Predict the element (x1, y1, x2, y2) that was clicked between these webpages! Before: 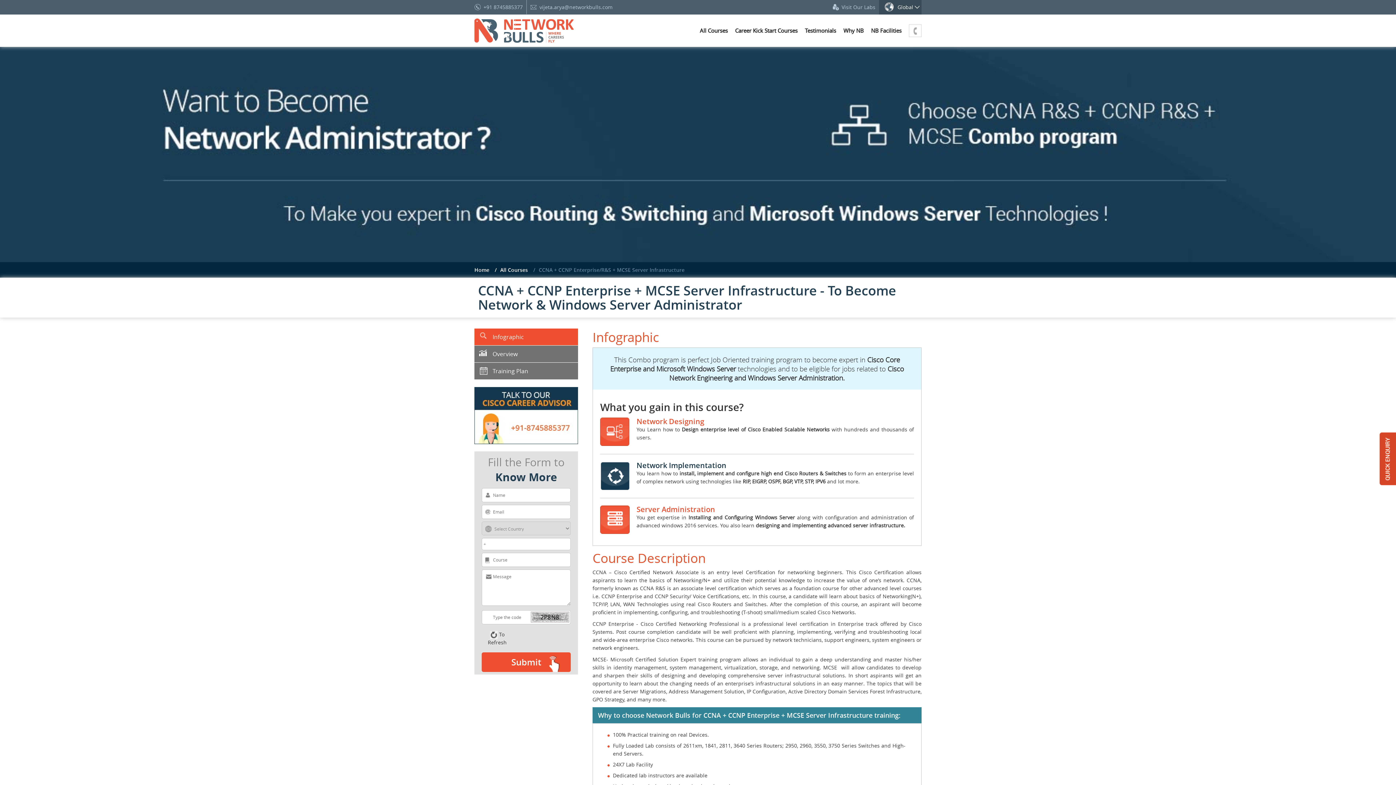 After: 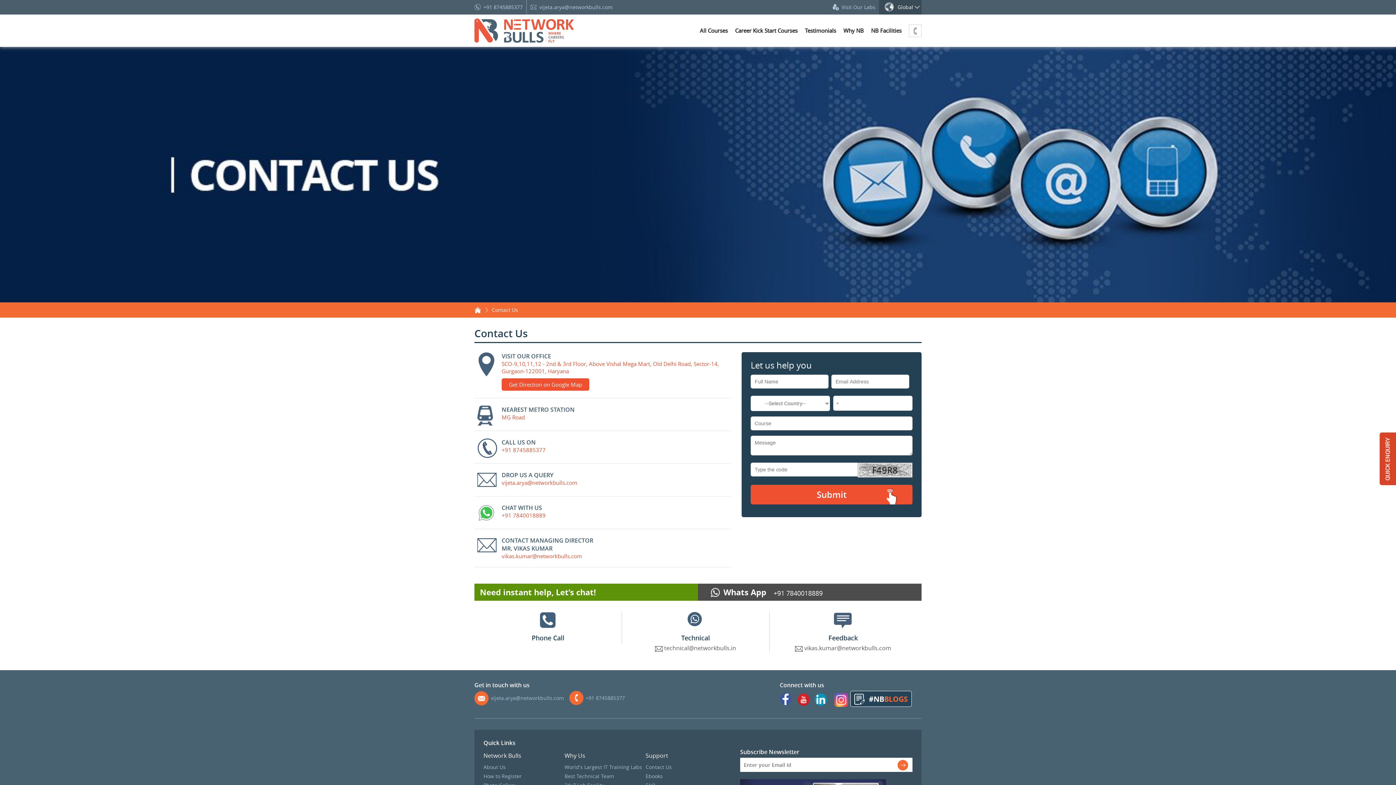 Action: bbox: (905, 14, 921, 46)